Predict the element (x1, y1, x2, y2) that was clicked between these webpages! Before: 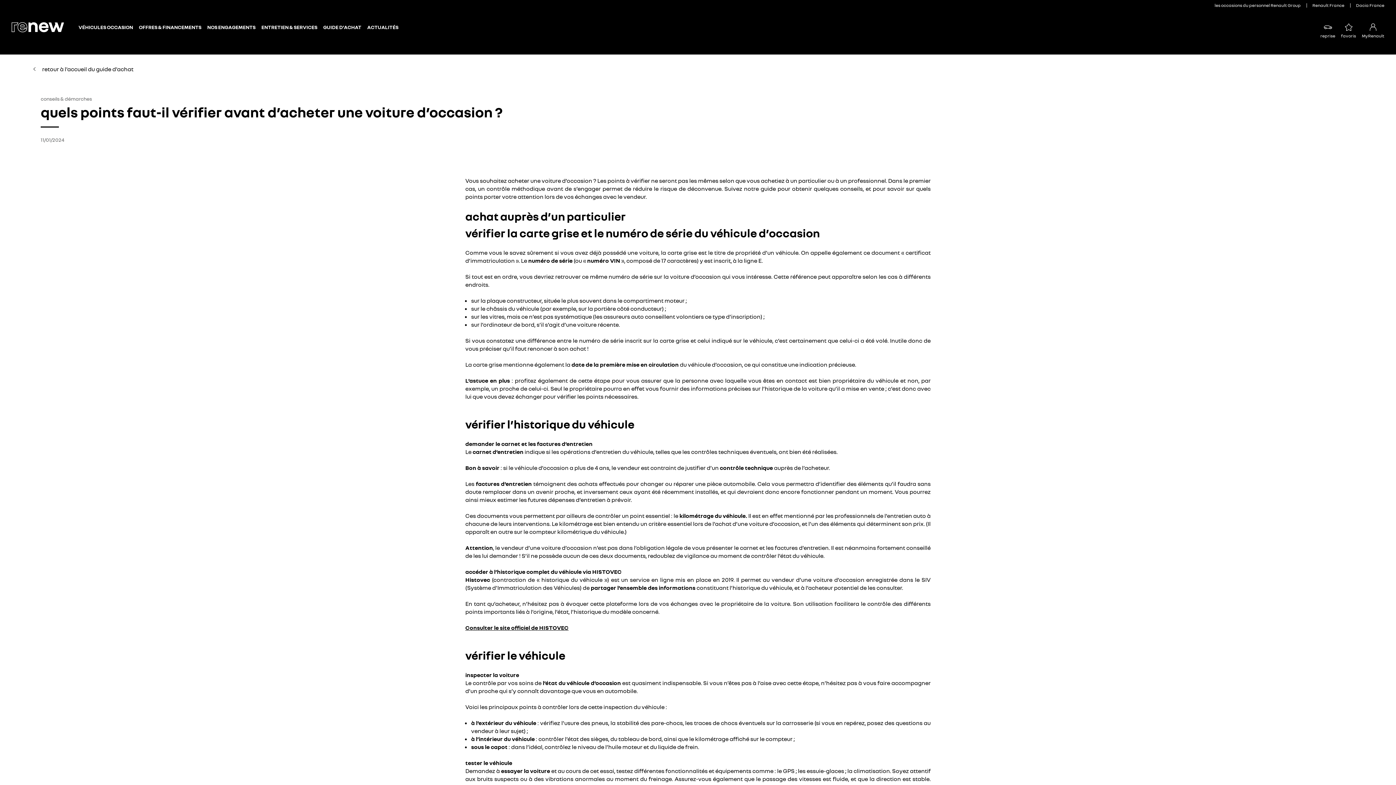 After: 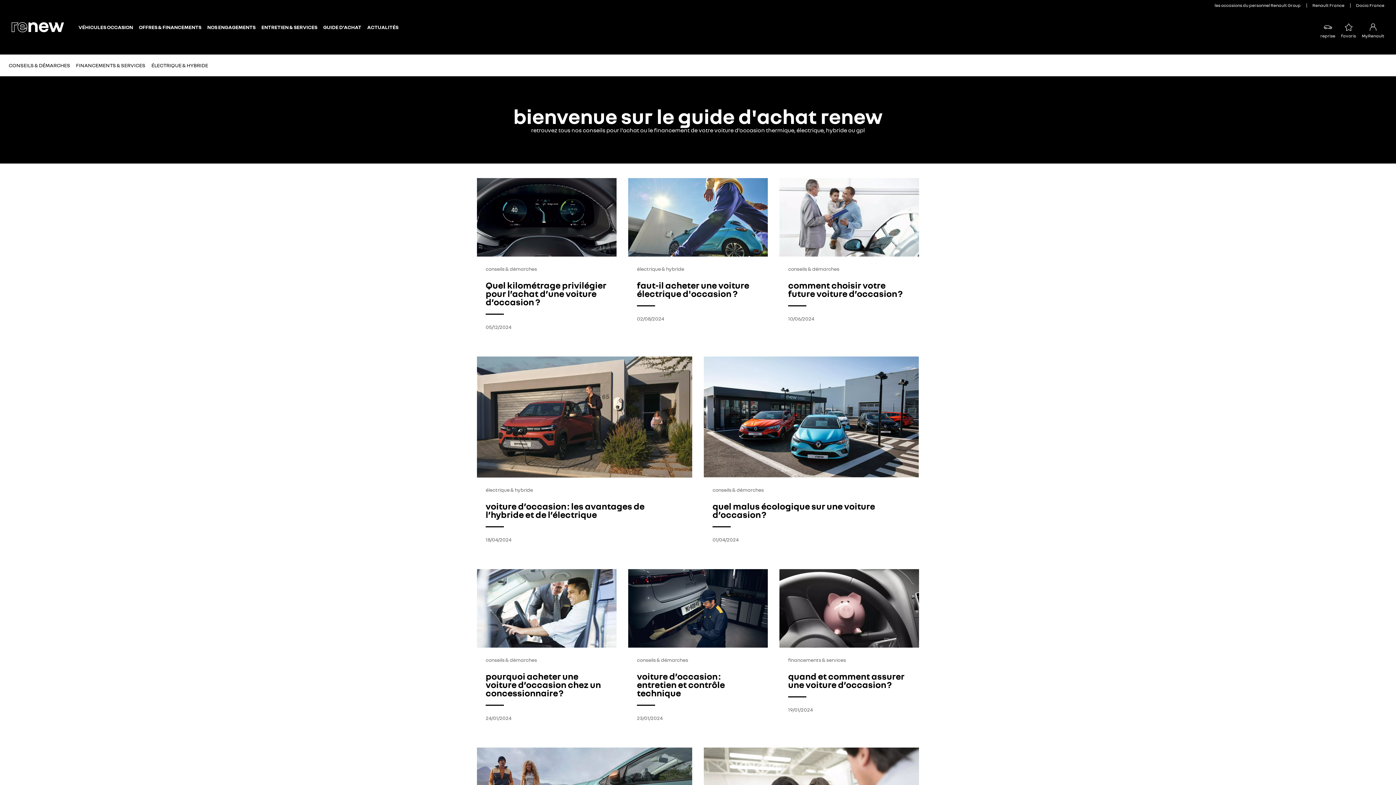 Action: label: GUIDE D'ACHAT bbox: (320, 24, 364, 30)